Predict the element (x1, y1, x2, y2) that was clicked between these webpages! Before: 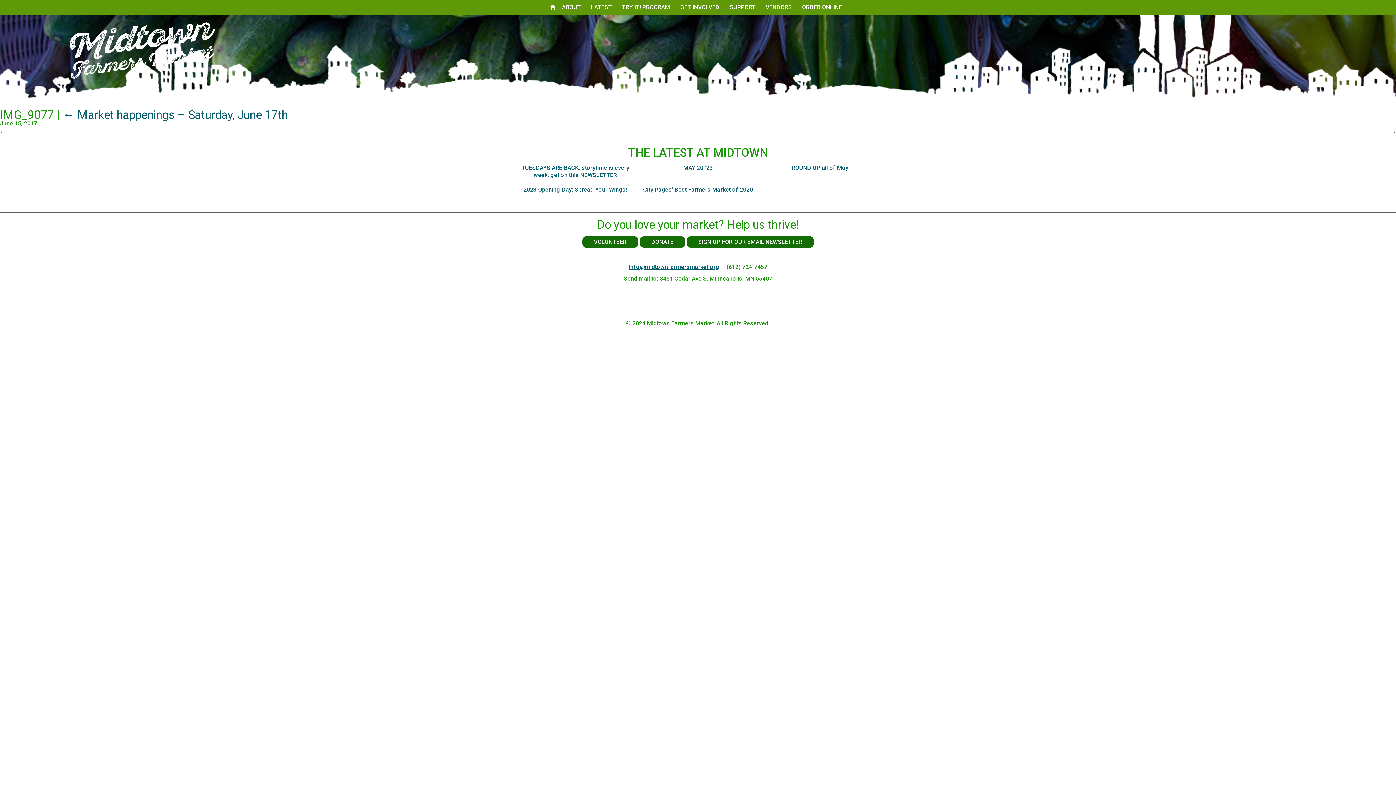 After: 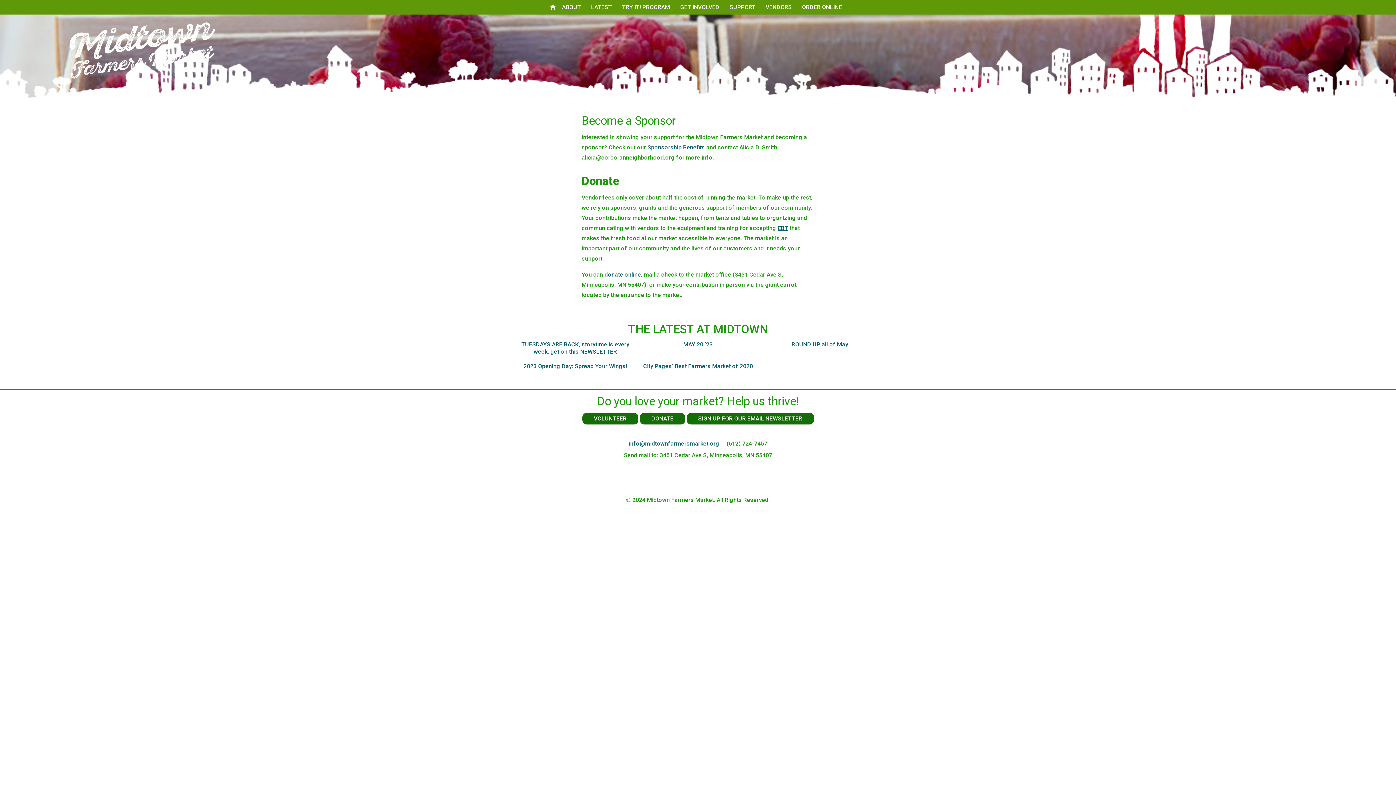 Action: bbox: (725, 0, 760, 14) label: SUPPORT